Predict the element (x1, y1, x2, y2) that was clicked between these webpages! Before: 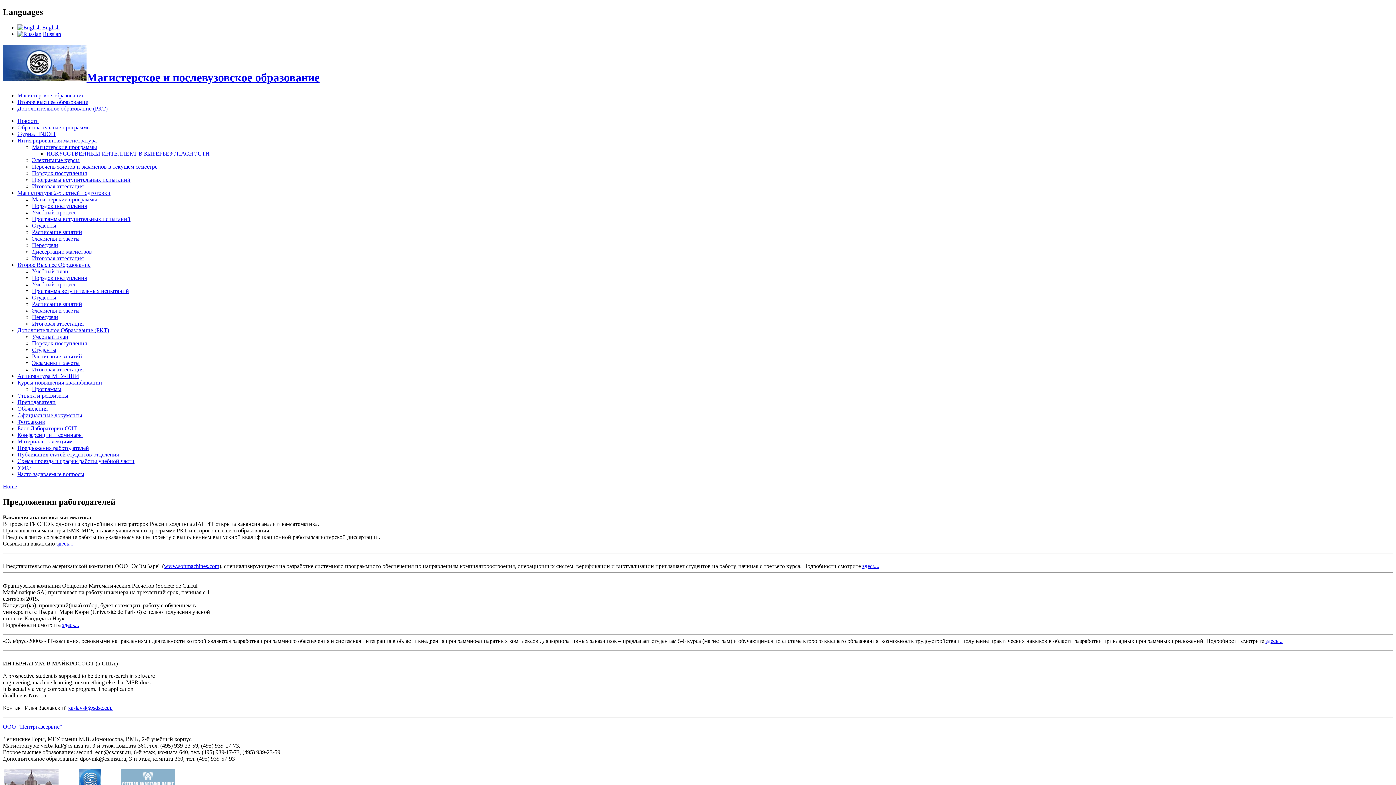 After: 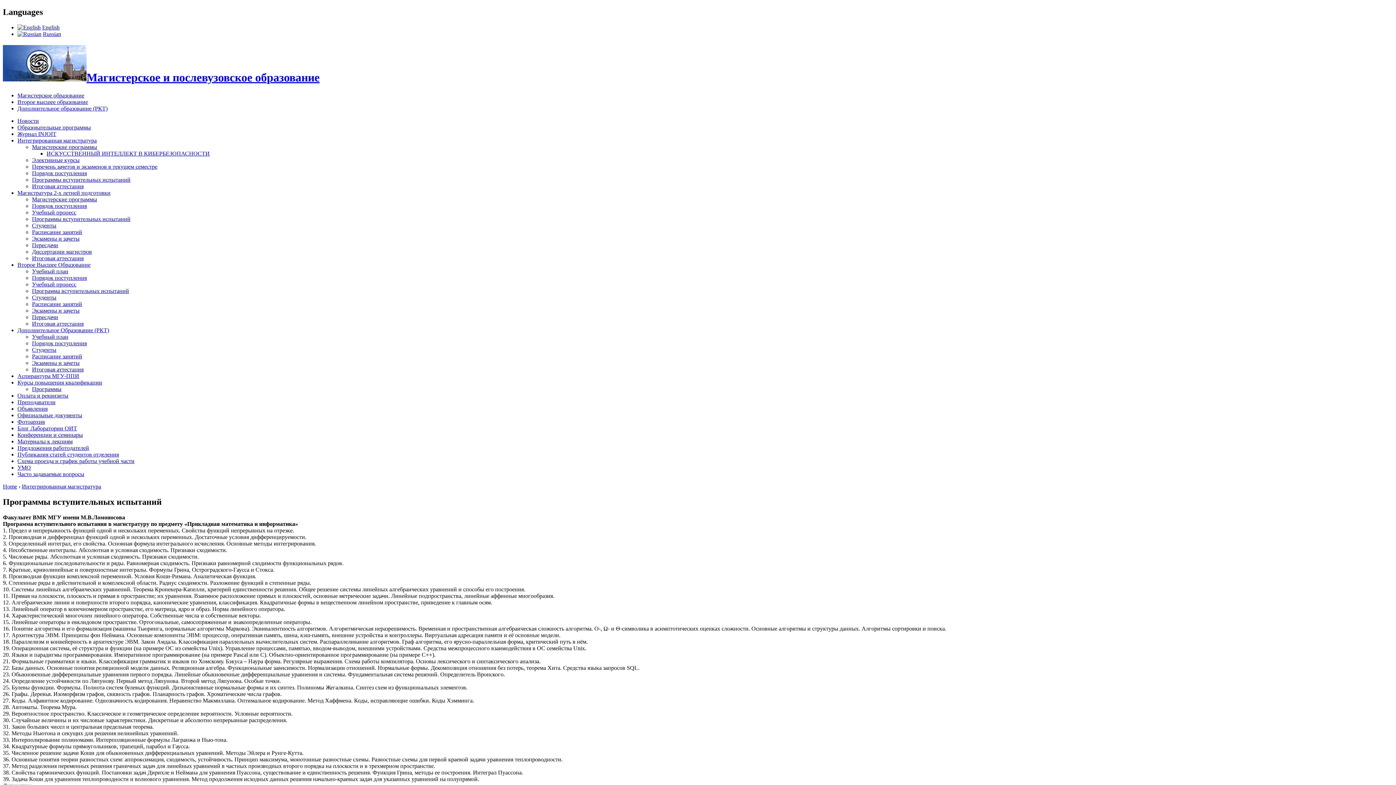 Action: label: Программы вступительных испытаний bbox: (32, 176, 130, 182)